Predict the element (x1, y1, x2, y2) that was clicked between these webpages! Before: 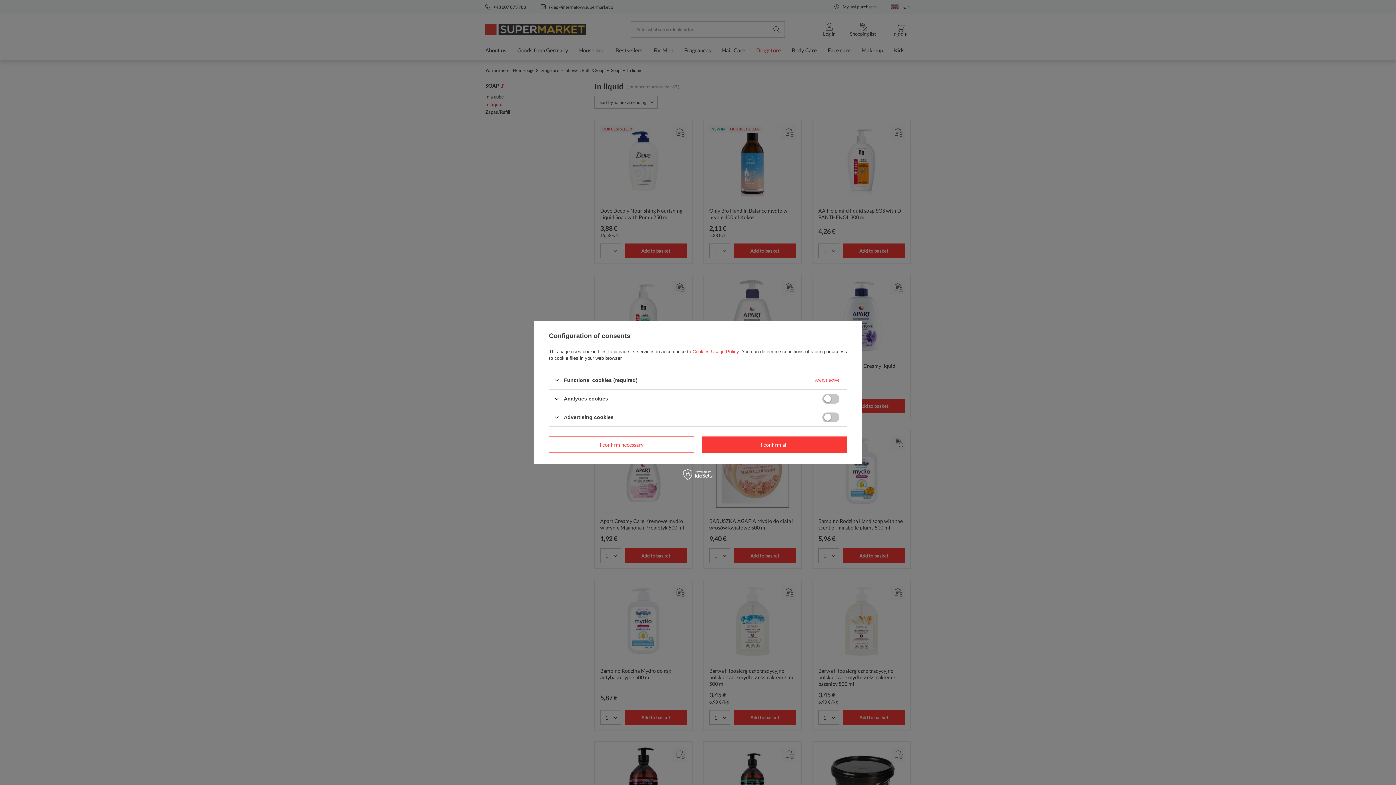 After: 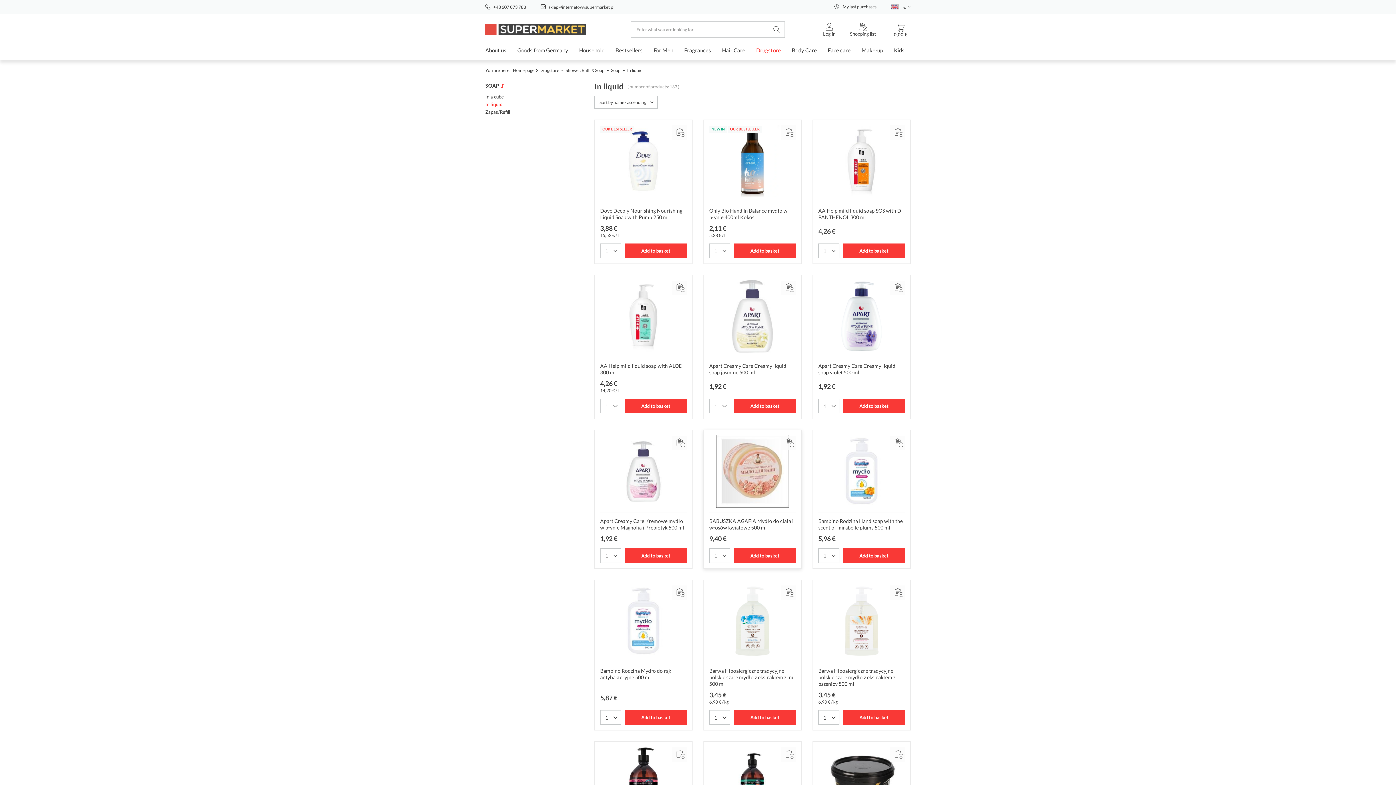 Action: bbox: (701, 436, 847, 453) label: I confirm all